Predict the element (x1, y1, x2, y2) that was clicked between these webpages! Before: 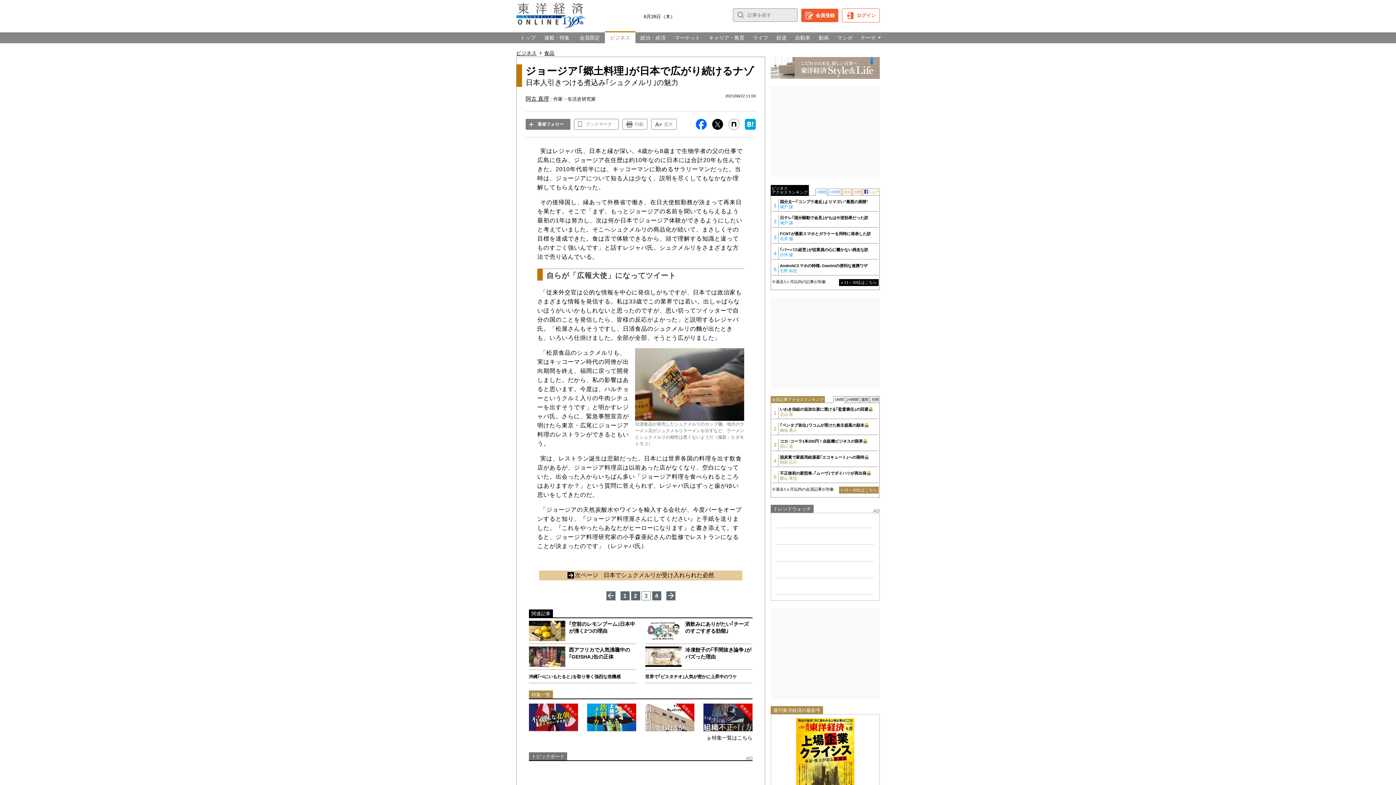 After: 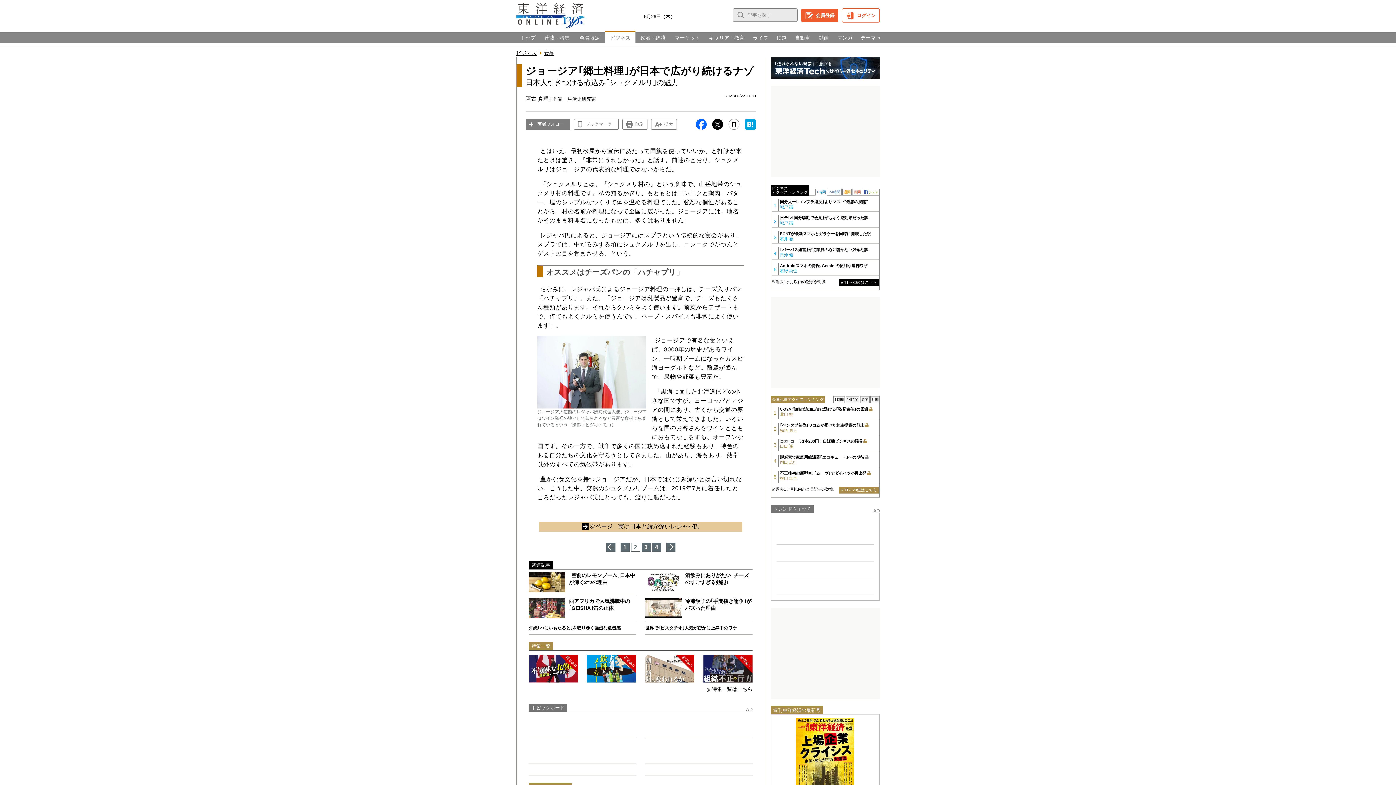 Action: label: ← bbox: (606, 591, 615, 600)